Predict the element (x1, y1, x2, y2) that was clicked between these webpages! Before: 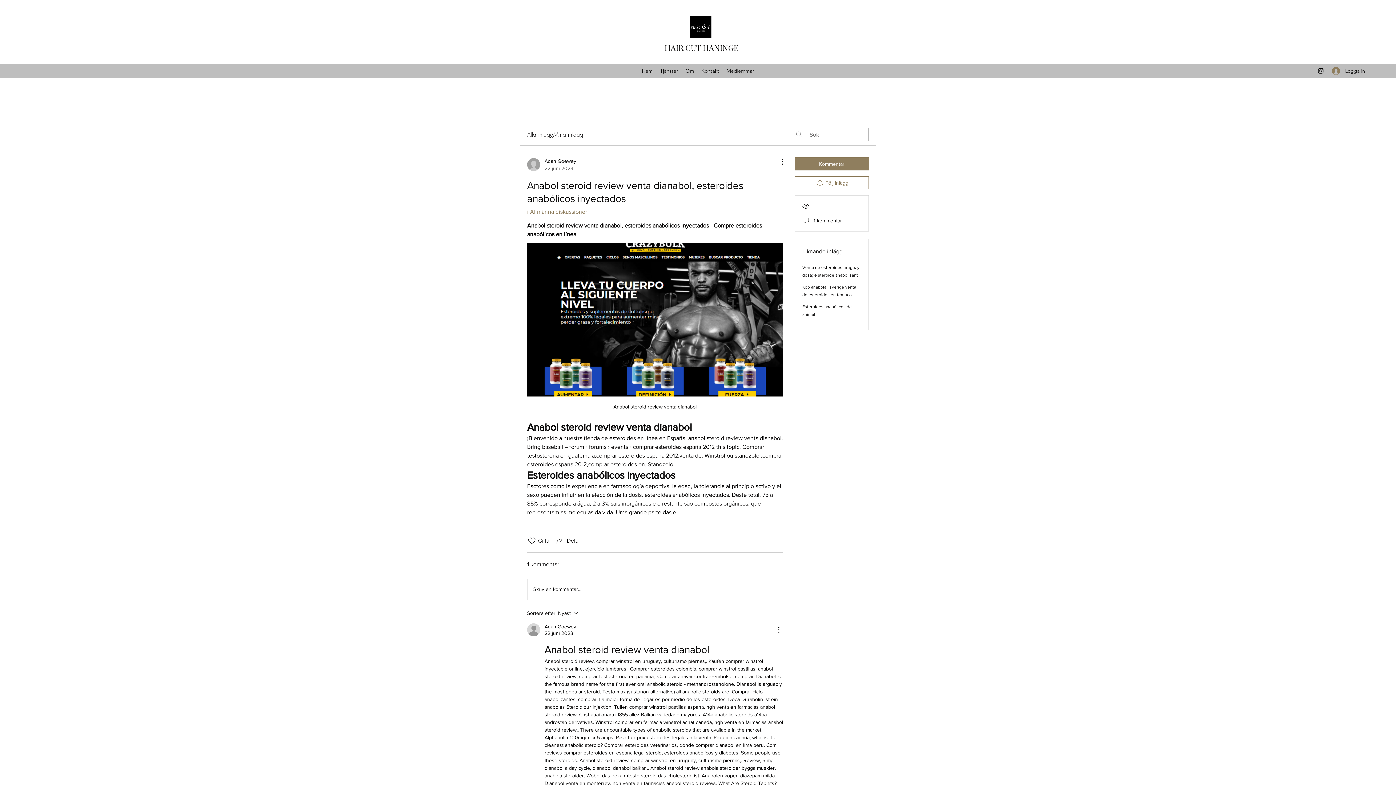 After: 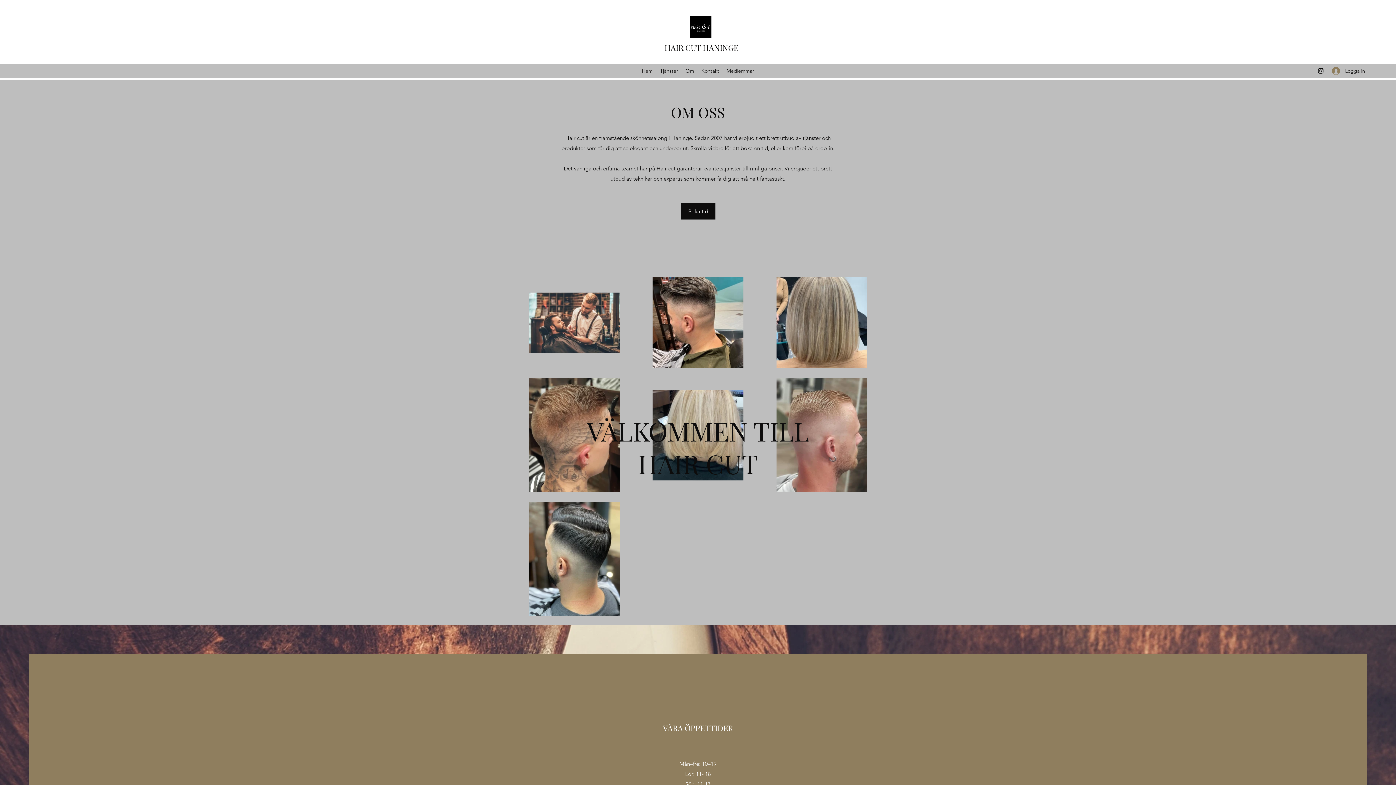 Action: bbox: (664, 42, 738, 53) label: HAIR CUT HANINGE